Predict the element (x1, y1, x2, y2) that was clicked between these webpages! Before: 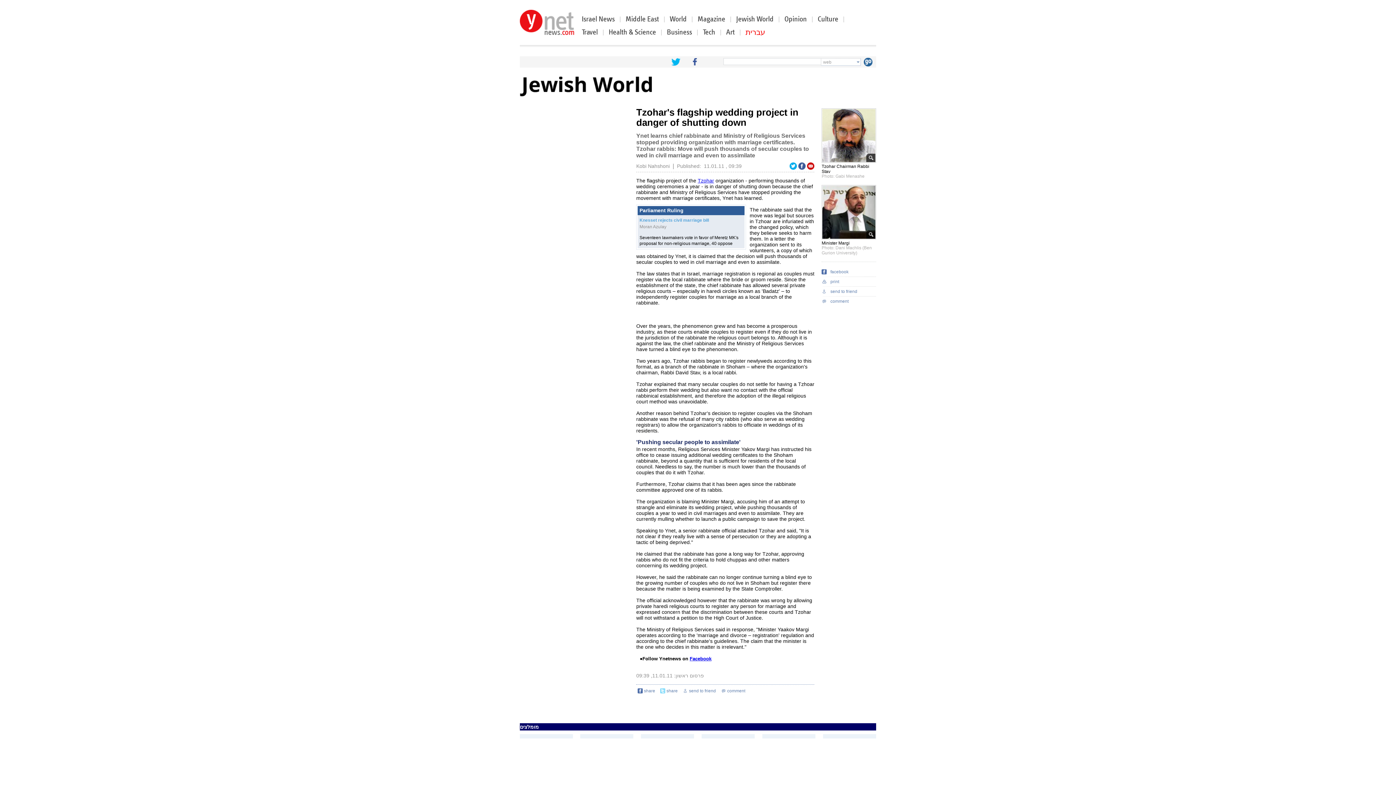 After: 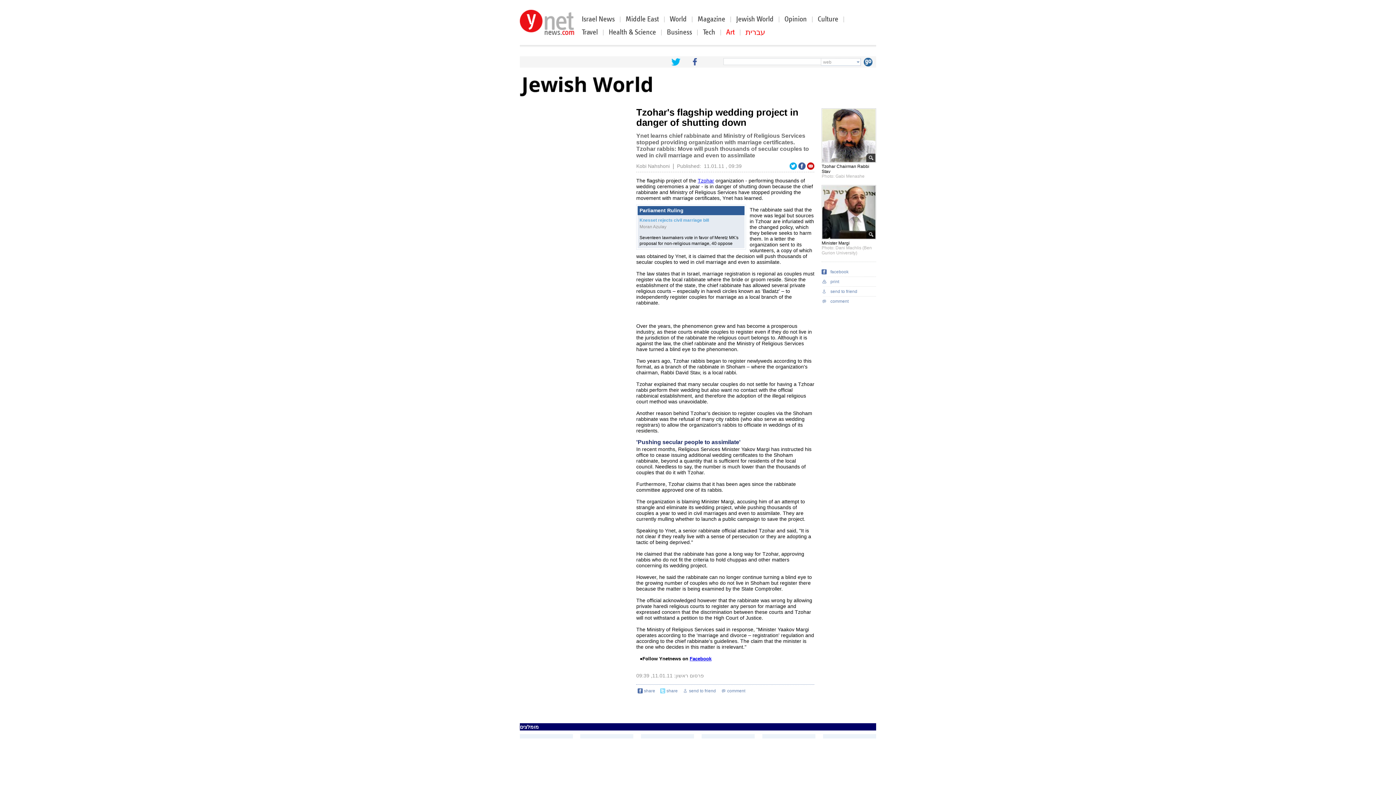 Action: bbox: (726, 28, 734, 36) label: Art